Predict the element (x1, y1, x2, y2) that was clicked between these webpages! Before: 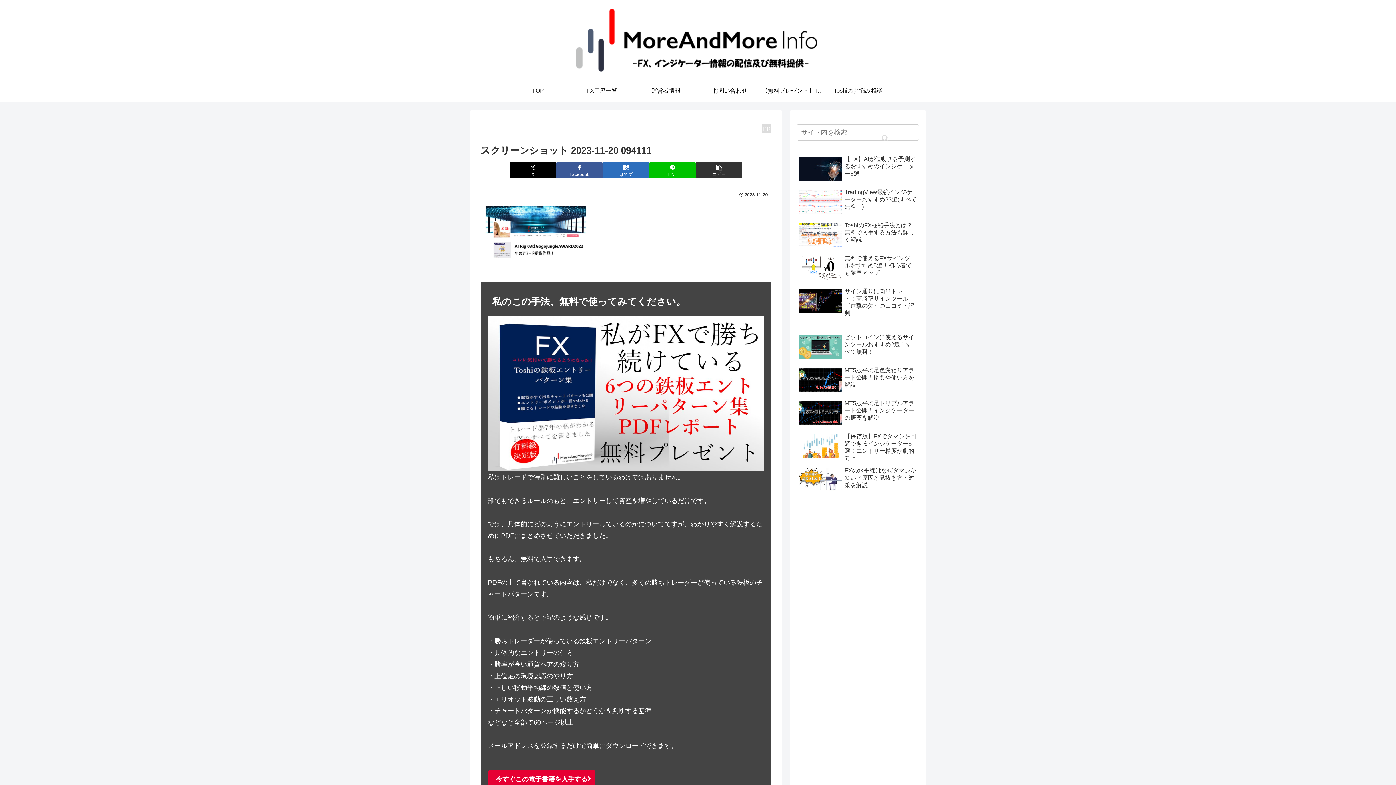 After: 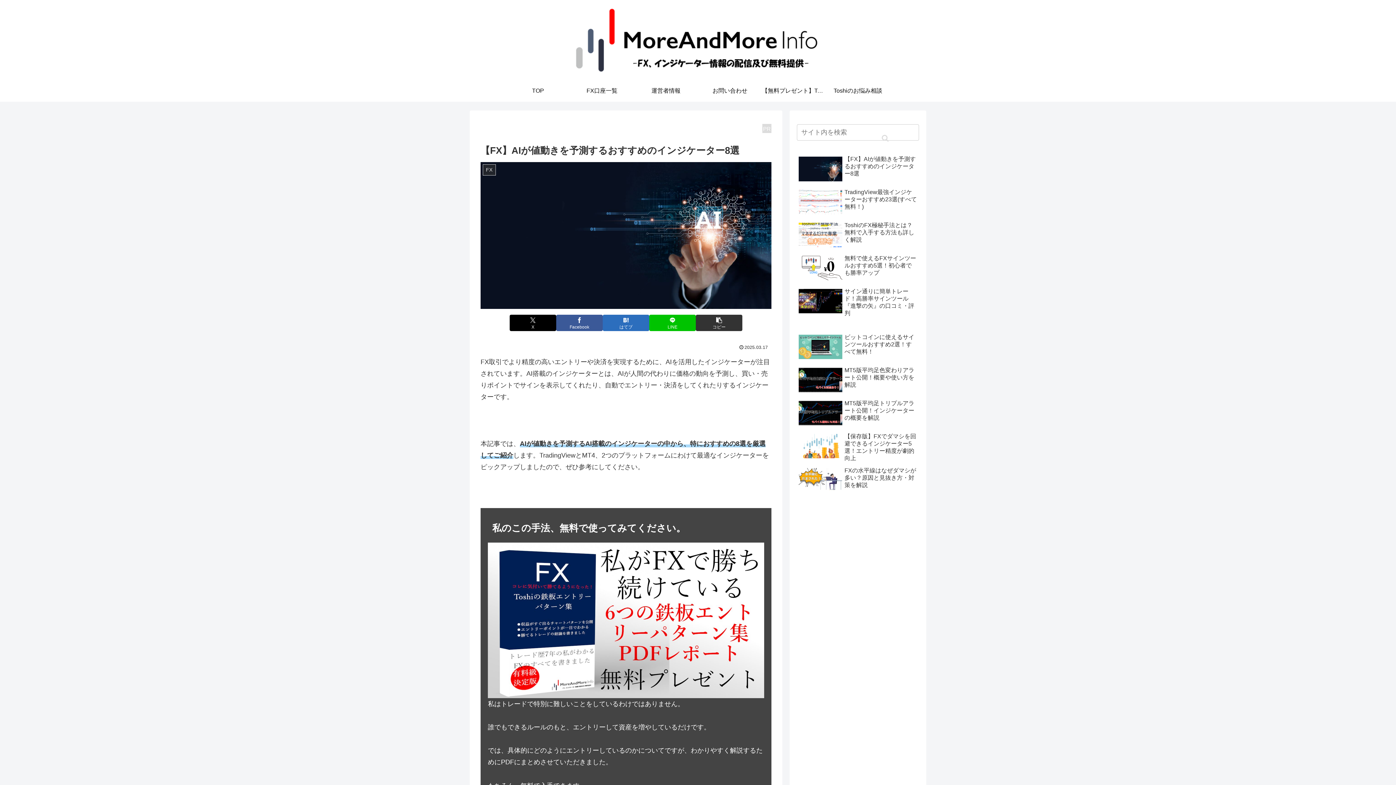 Action: label: 【FX】AIが値動きを予測するおすすめのインジケーター8選 bbox: (797, 153, 919, 185)